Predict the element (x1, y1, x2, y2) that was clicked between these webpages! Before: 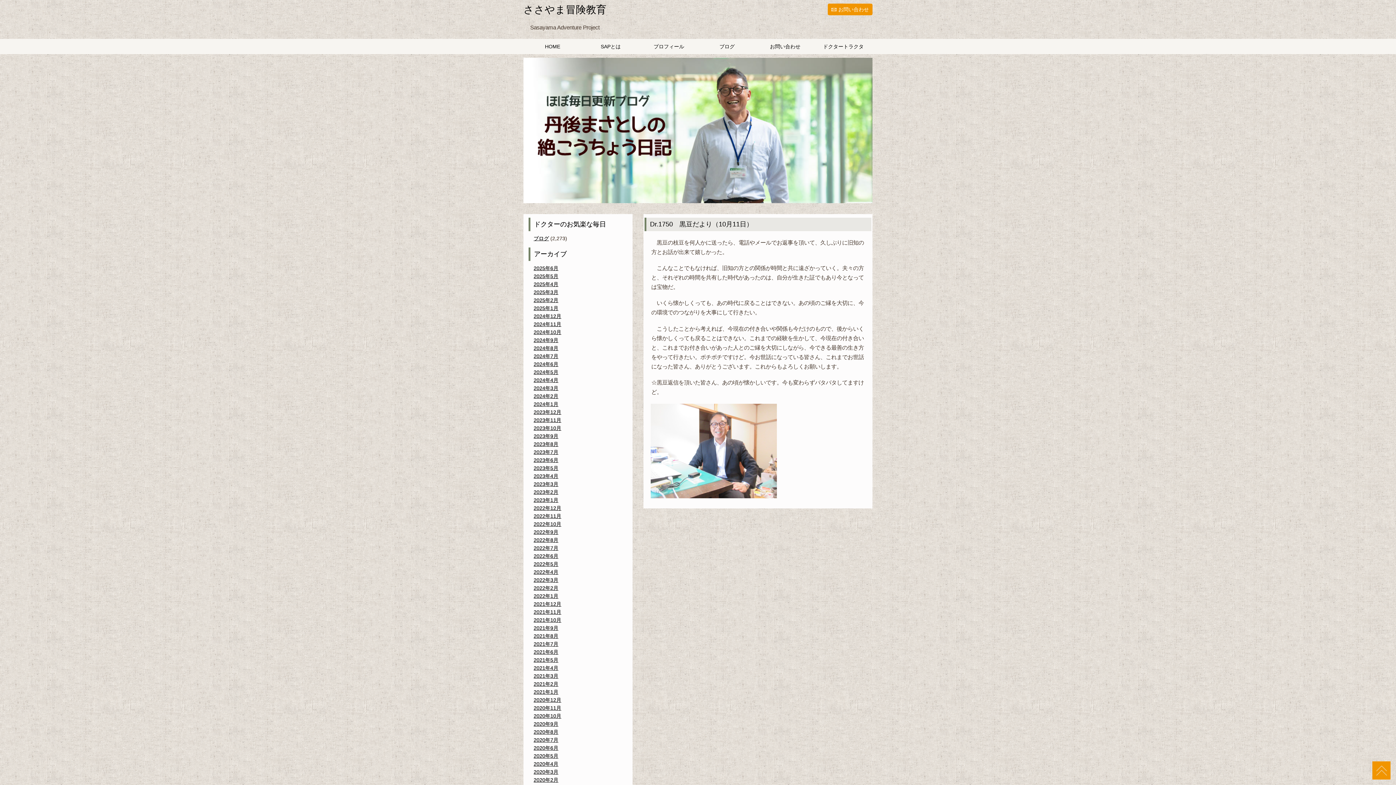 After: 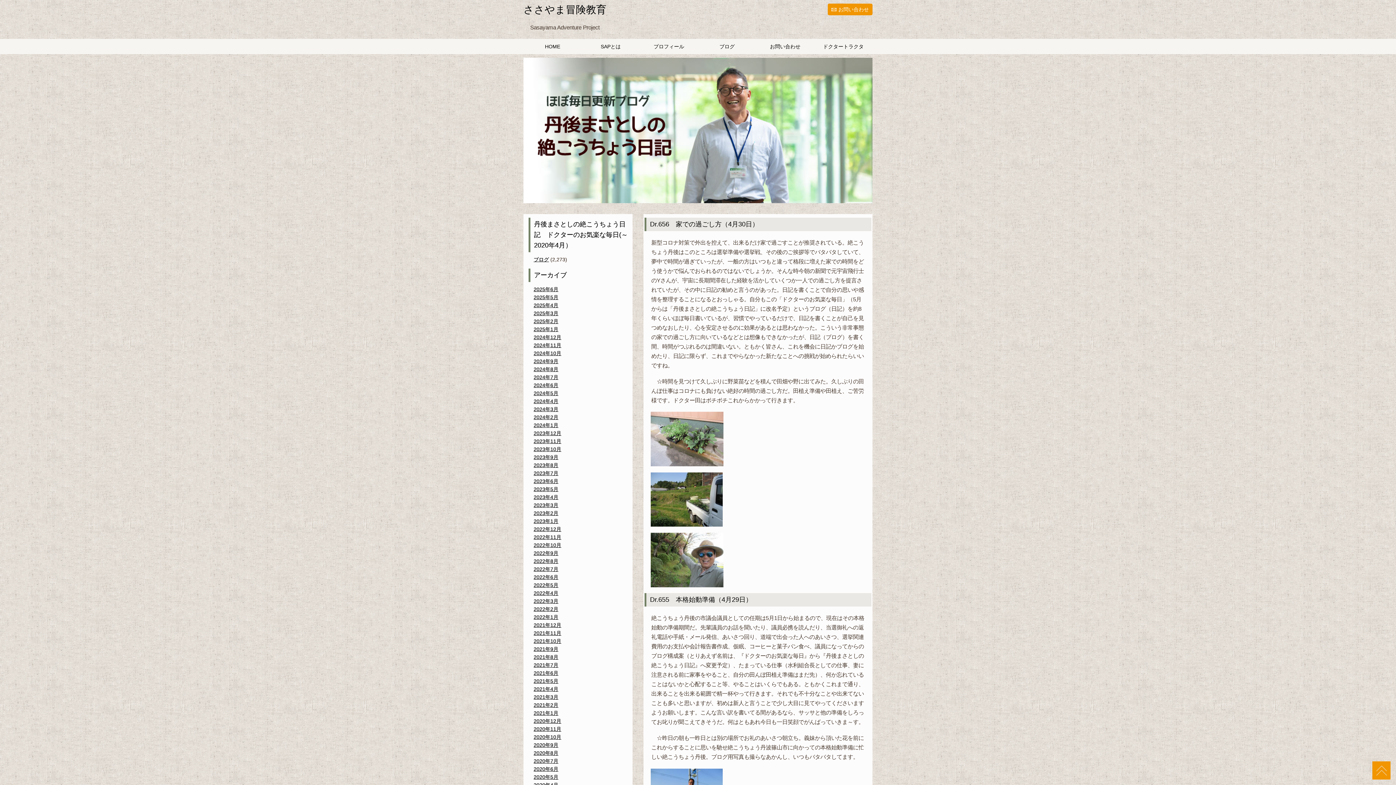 Action: label: 2020年4月 bbox: (533, 761, 558, 767)